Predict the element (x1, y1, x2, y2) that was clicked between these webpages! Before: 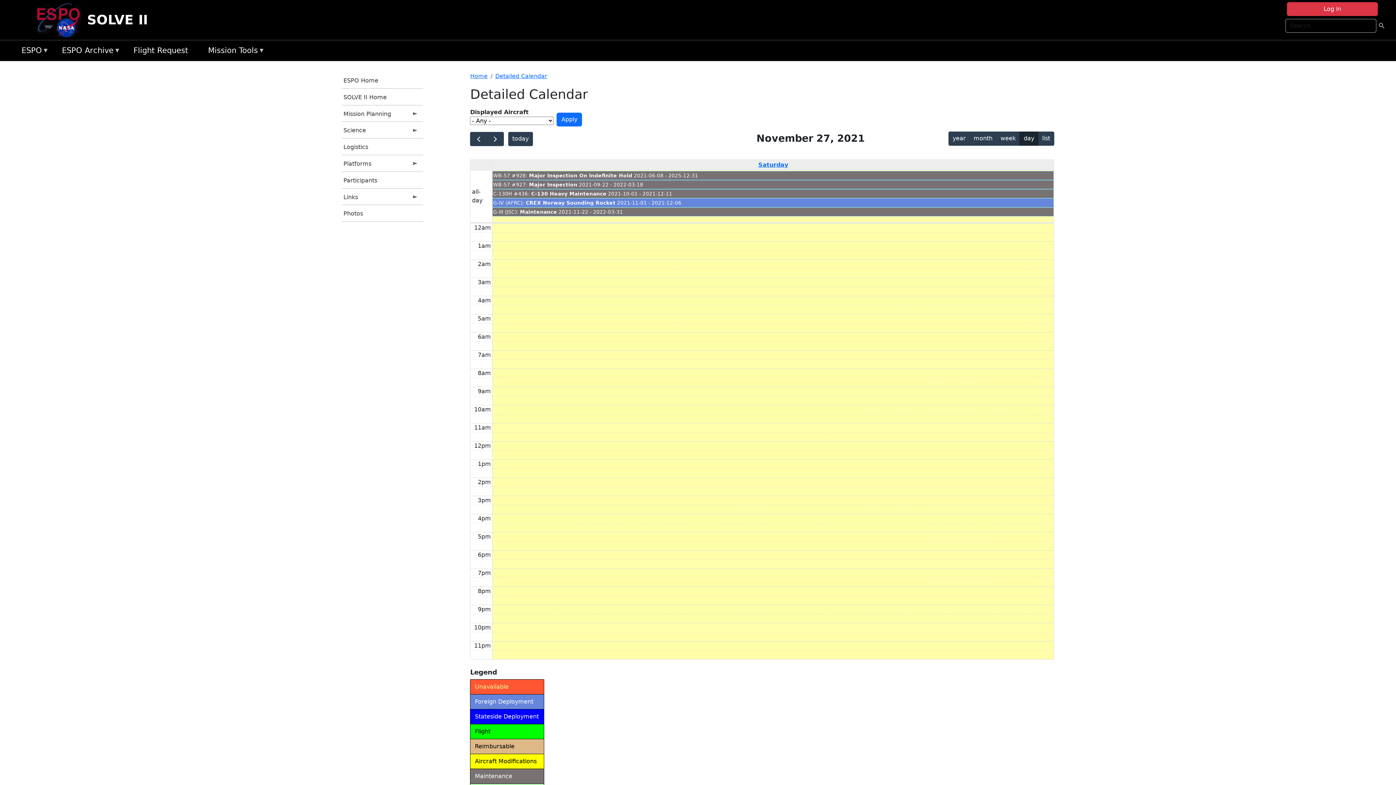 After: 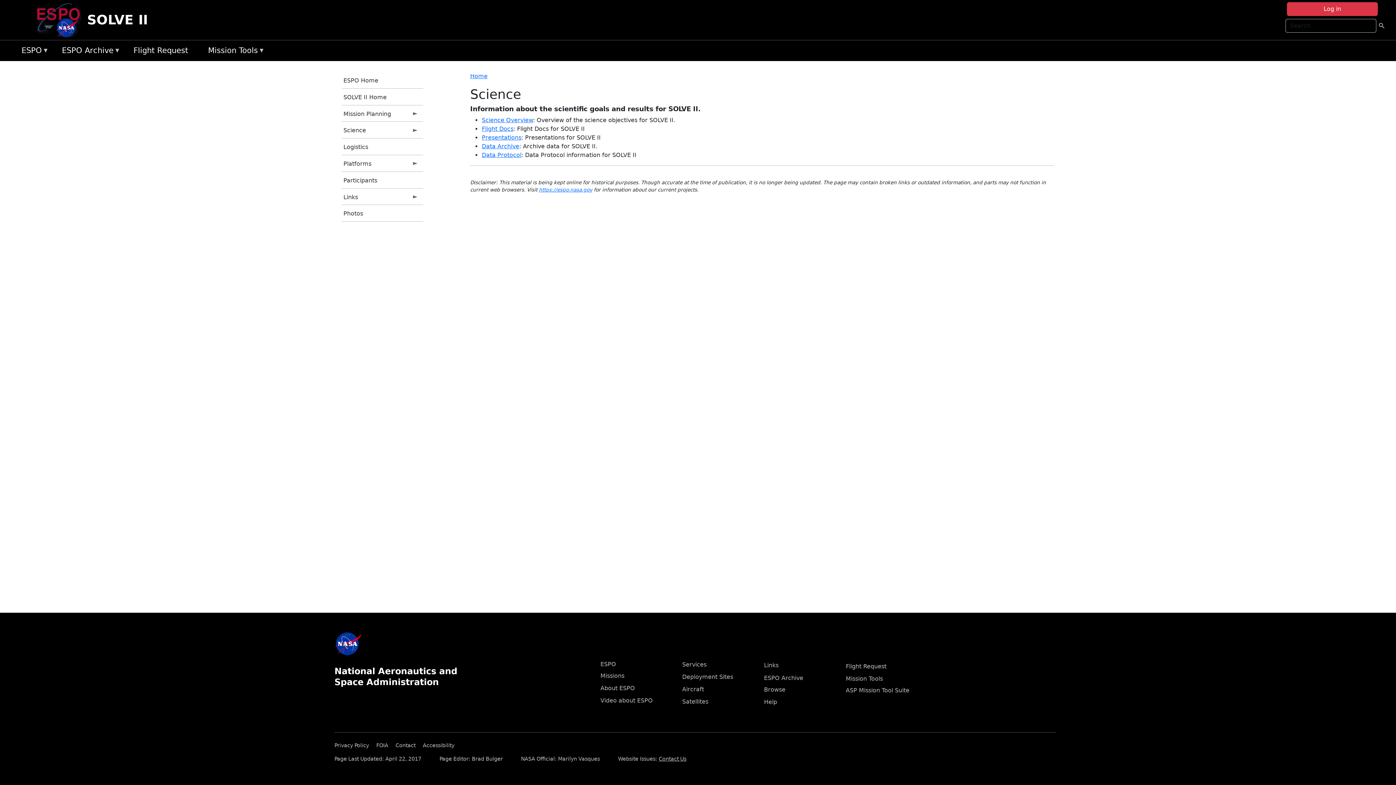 Action: bbox: (341, 121, 423, 138) label: Science
»